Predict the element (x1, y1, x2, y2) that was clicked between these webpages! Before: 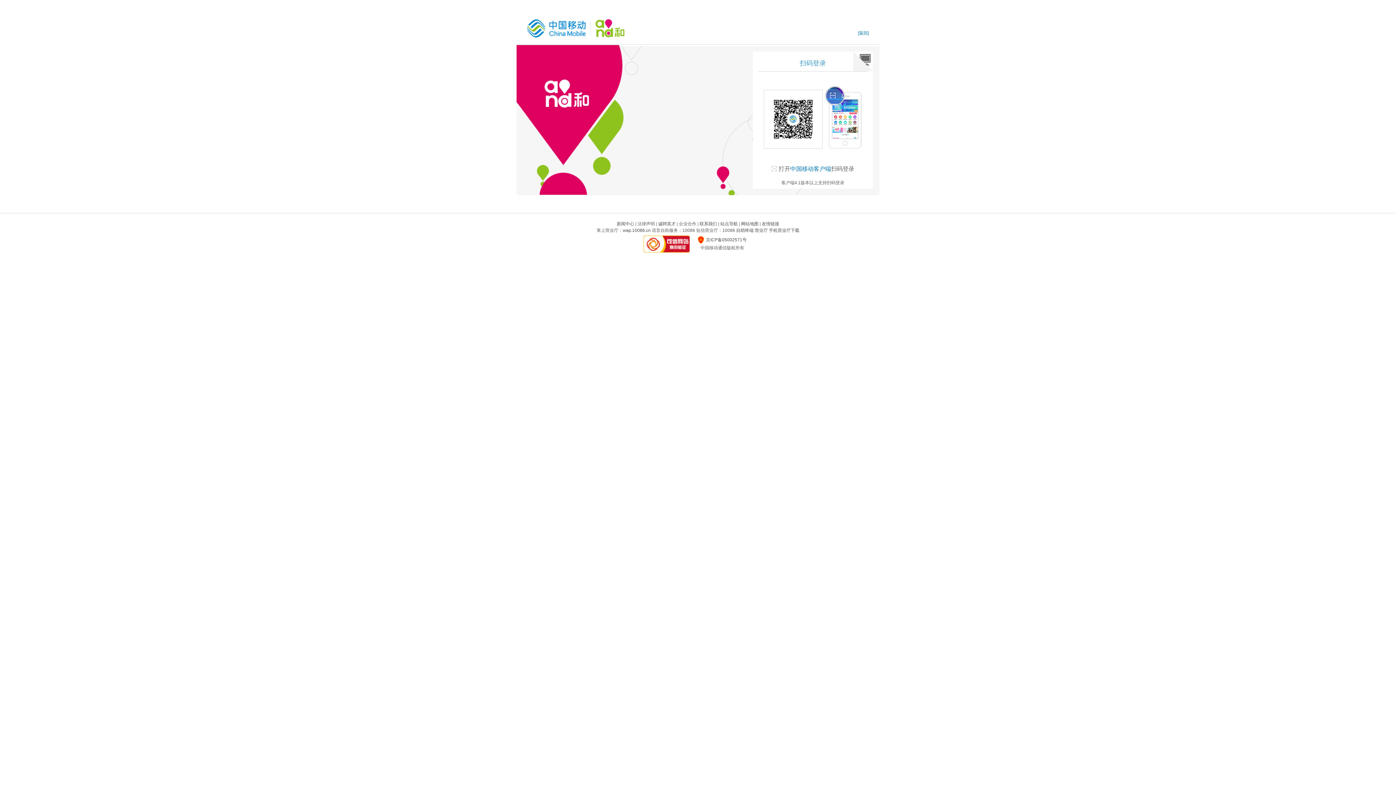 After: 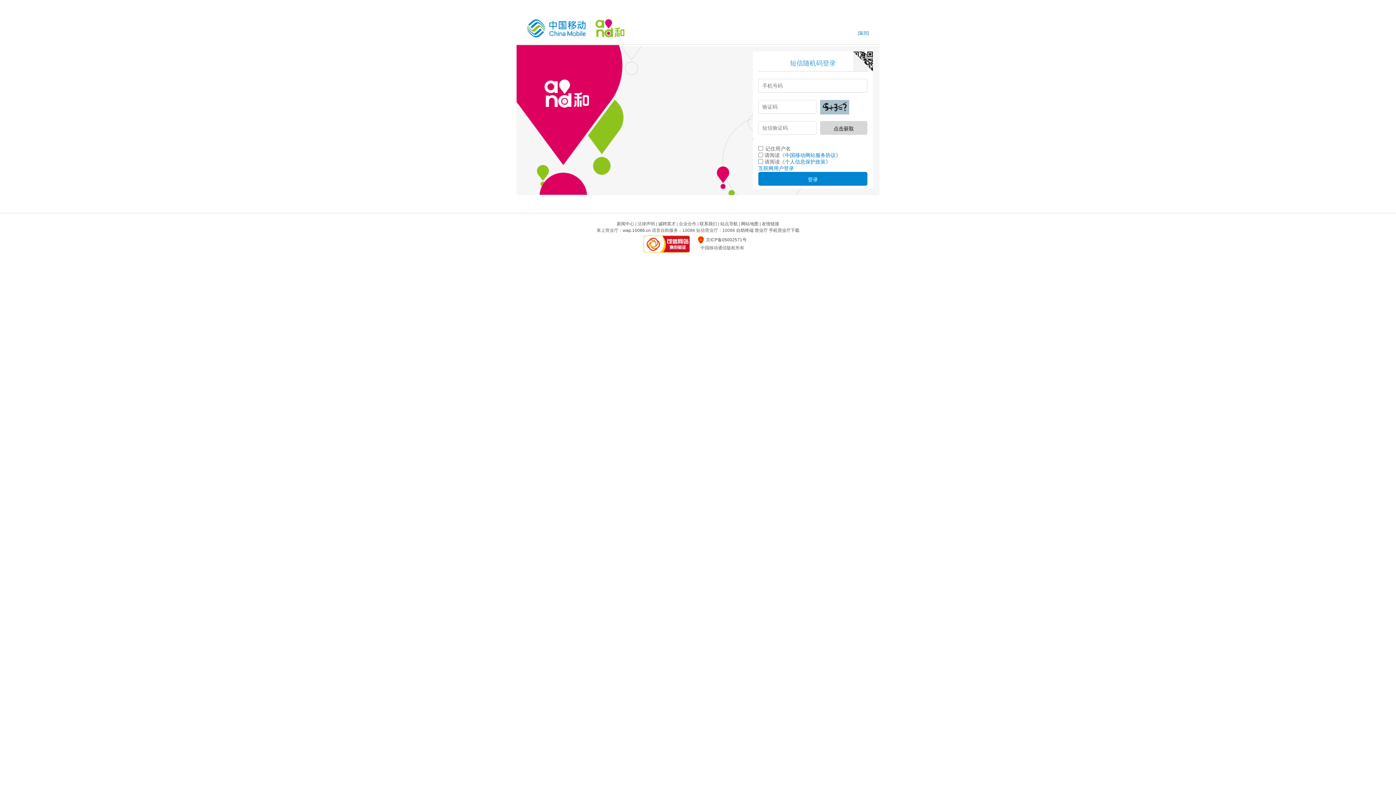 Action: bbox: (853, 51, 873, 71)